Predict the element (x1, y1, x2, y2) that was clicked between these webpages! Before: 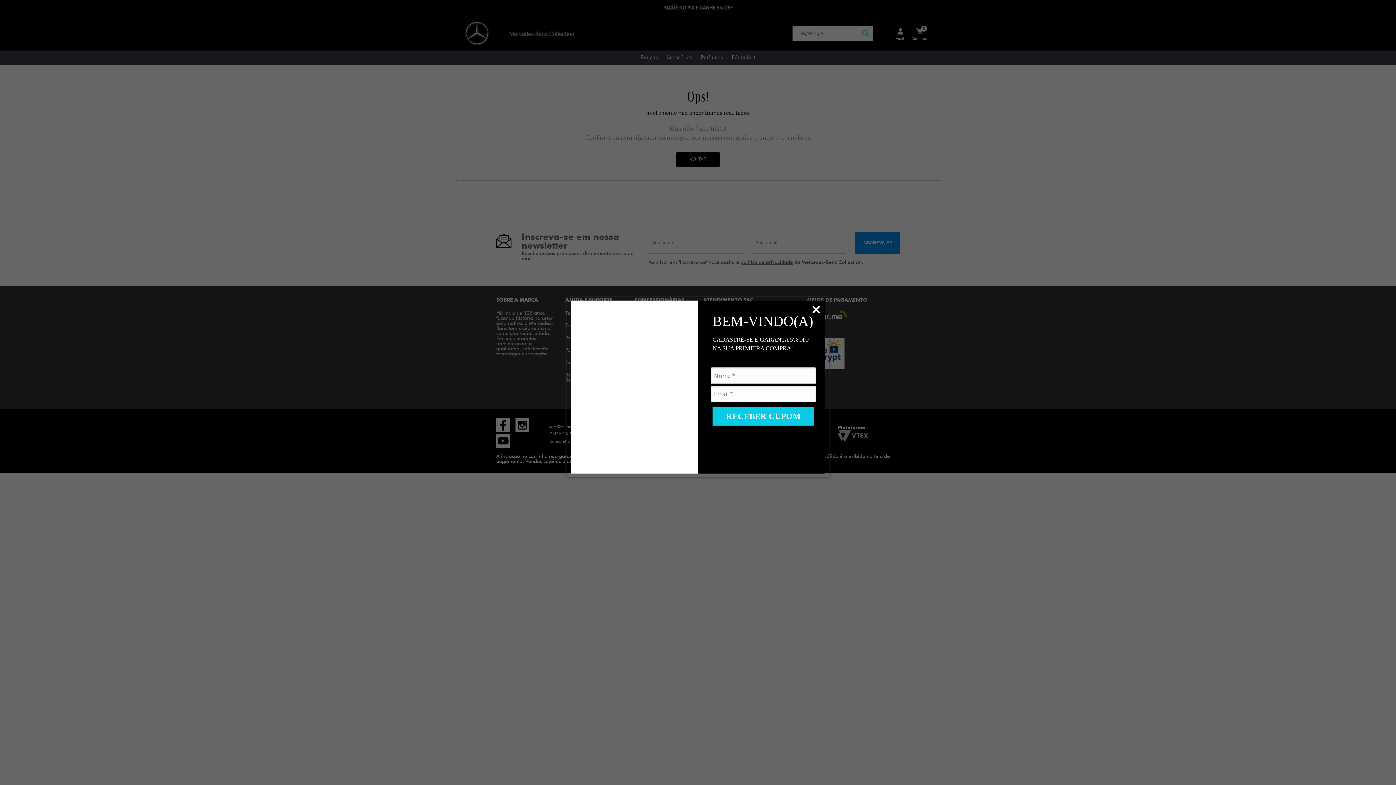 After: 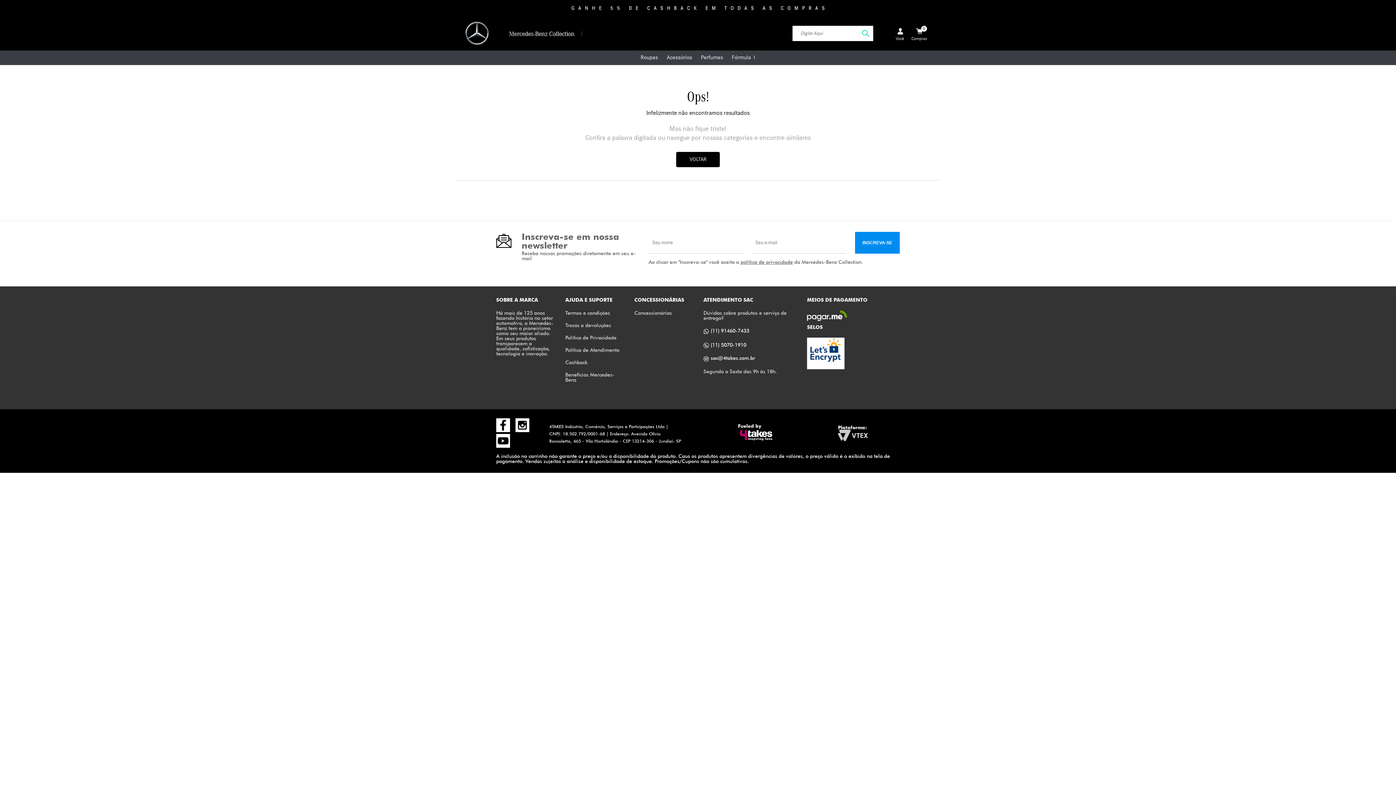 Action: bbox: (809, 302, 823, 317)